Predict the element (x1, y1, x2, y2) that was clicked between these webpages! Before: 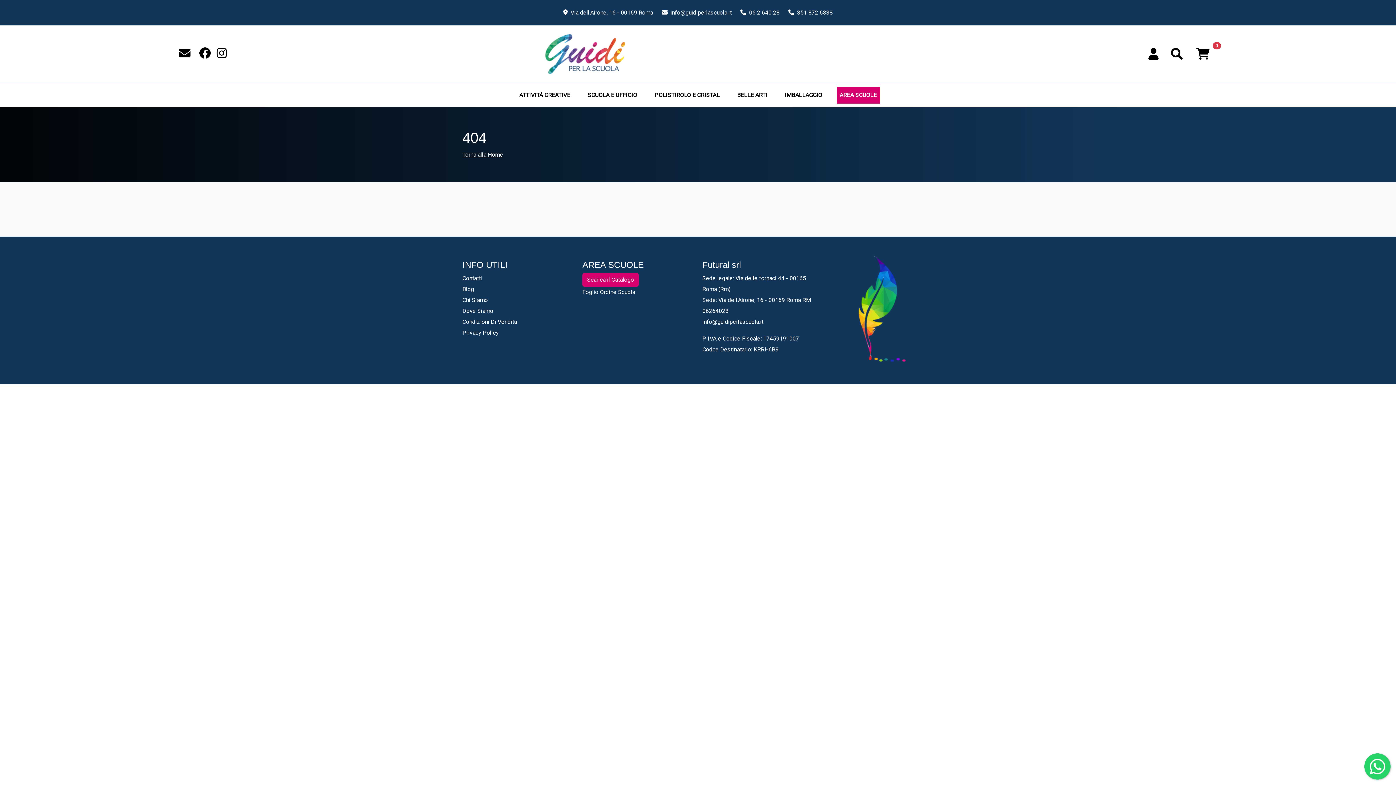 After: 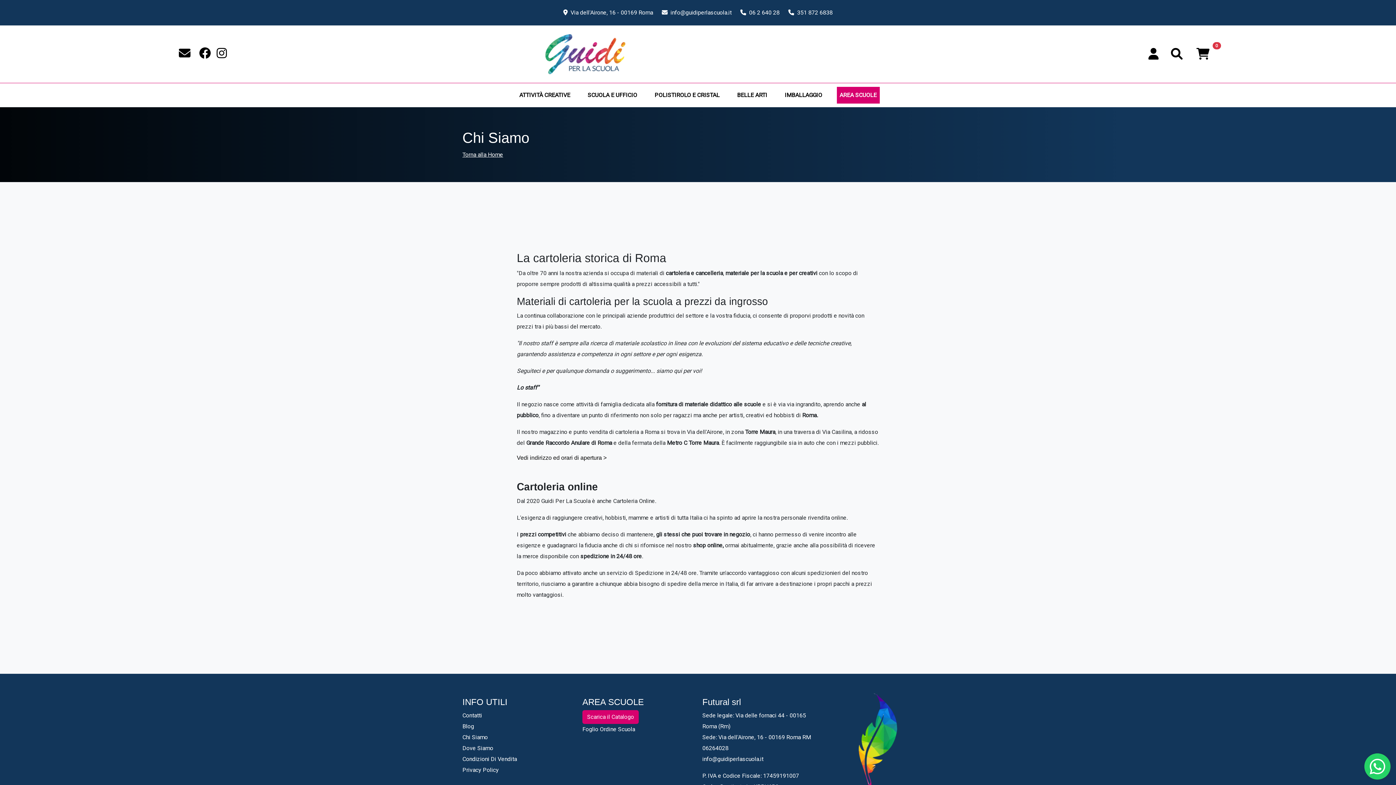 Action: bbox: (462, 296, 488, 303) label: Chi Siamo